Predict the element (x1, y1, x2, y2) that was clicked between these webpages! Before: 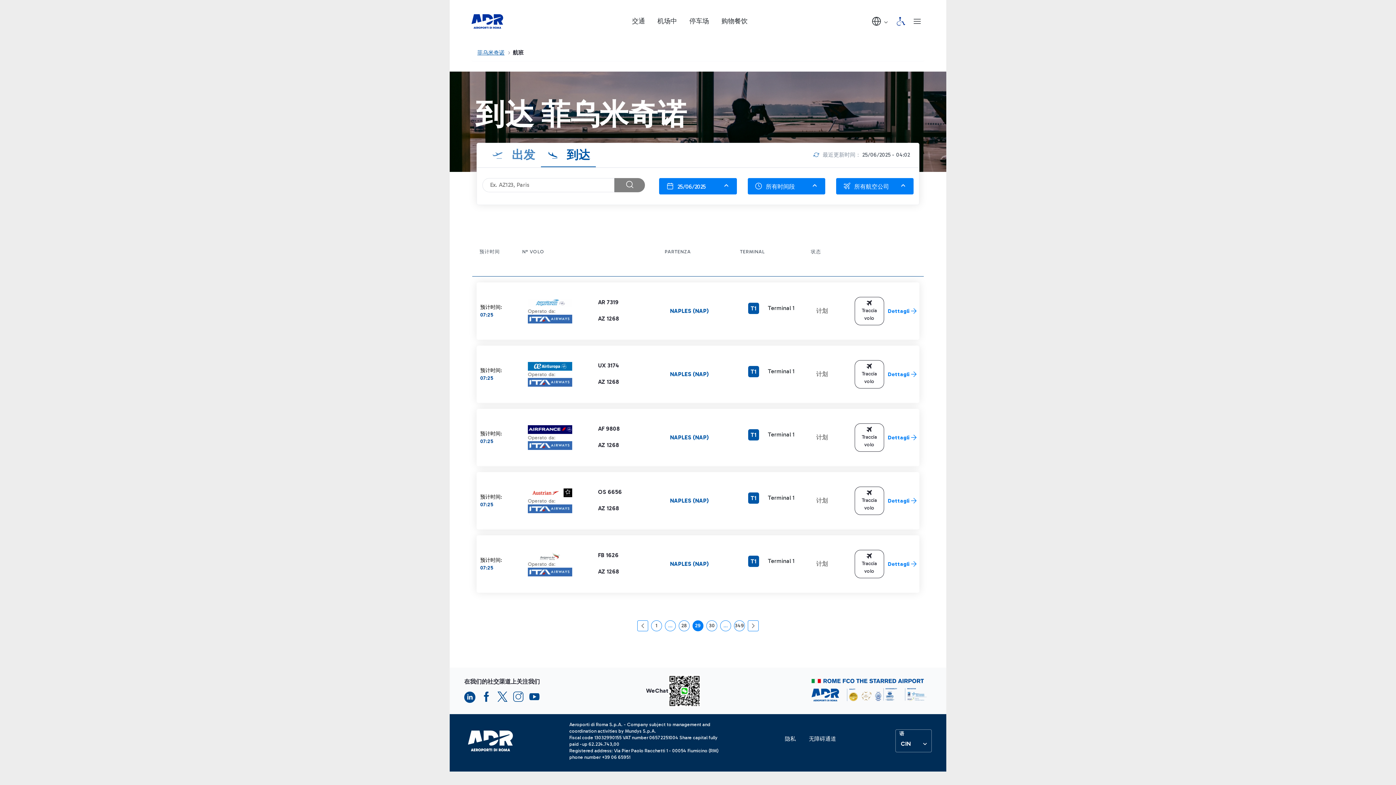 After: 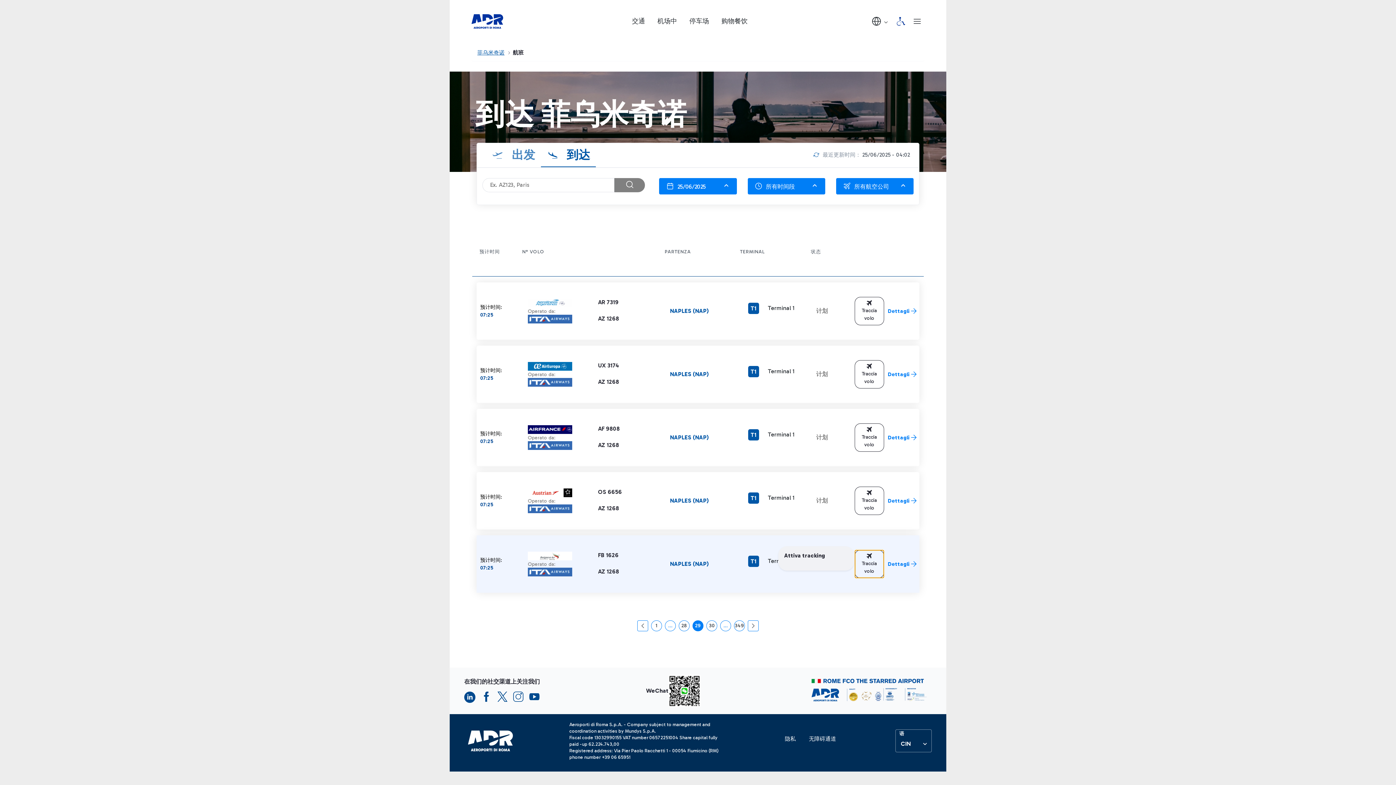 Action: bbox: (854, 550, 884, 578) label: Traccia volo